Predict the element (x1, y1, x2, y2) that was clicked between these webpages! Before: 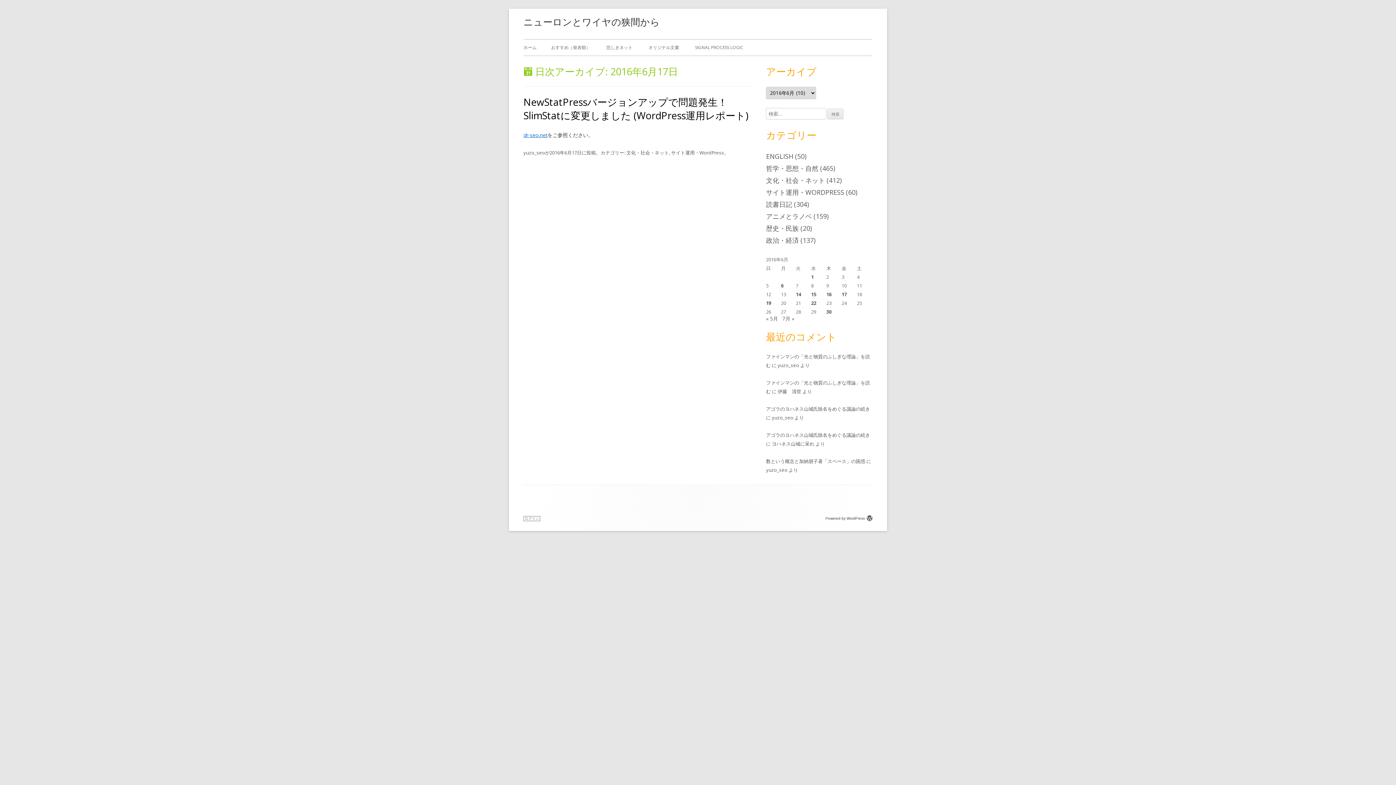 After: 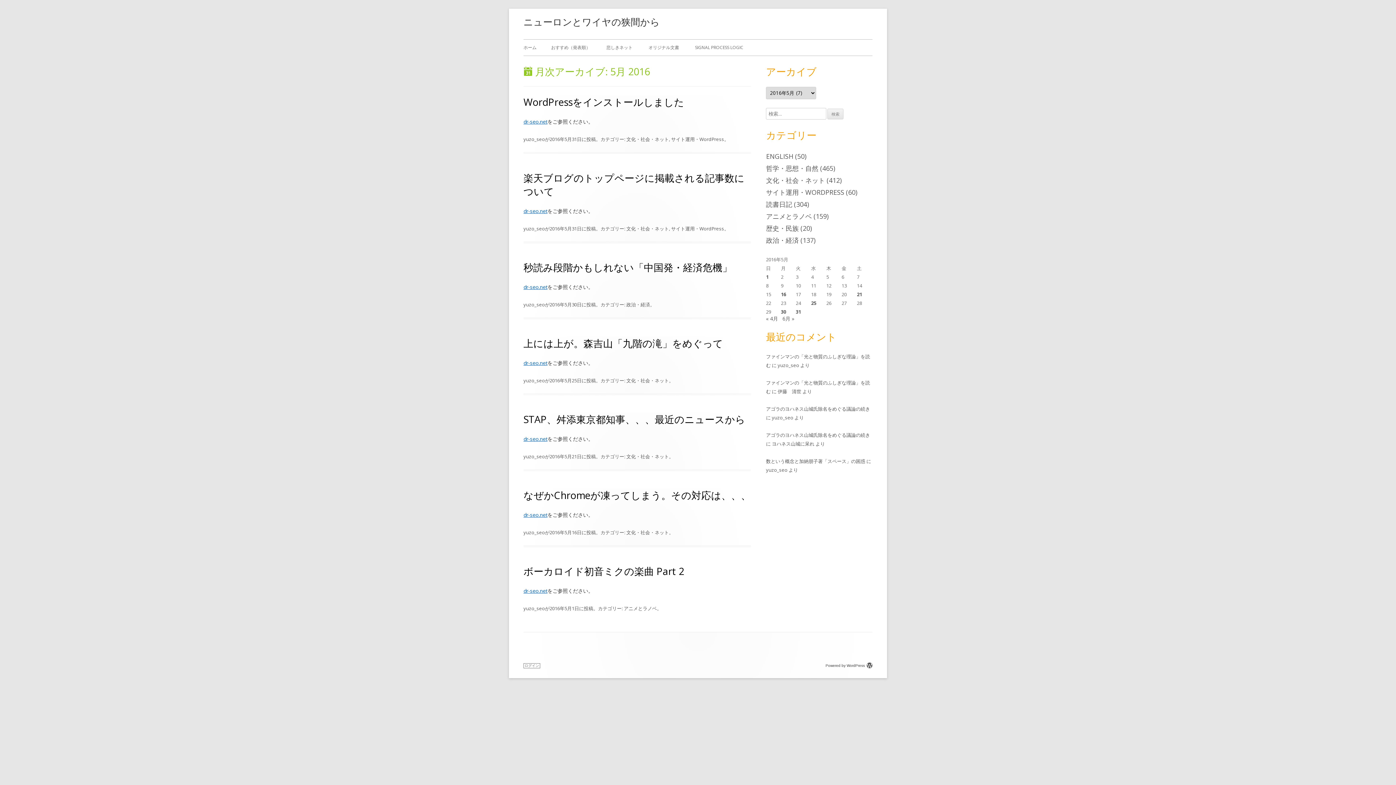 Action: bbox: (766, 315, 778, 322) label: « 5月